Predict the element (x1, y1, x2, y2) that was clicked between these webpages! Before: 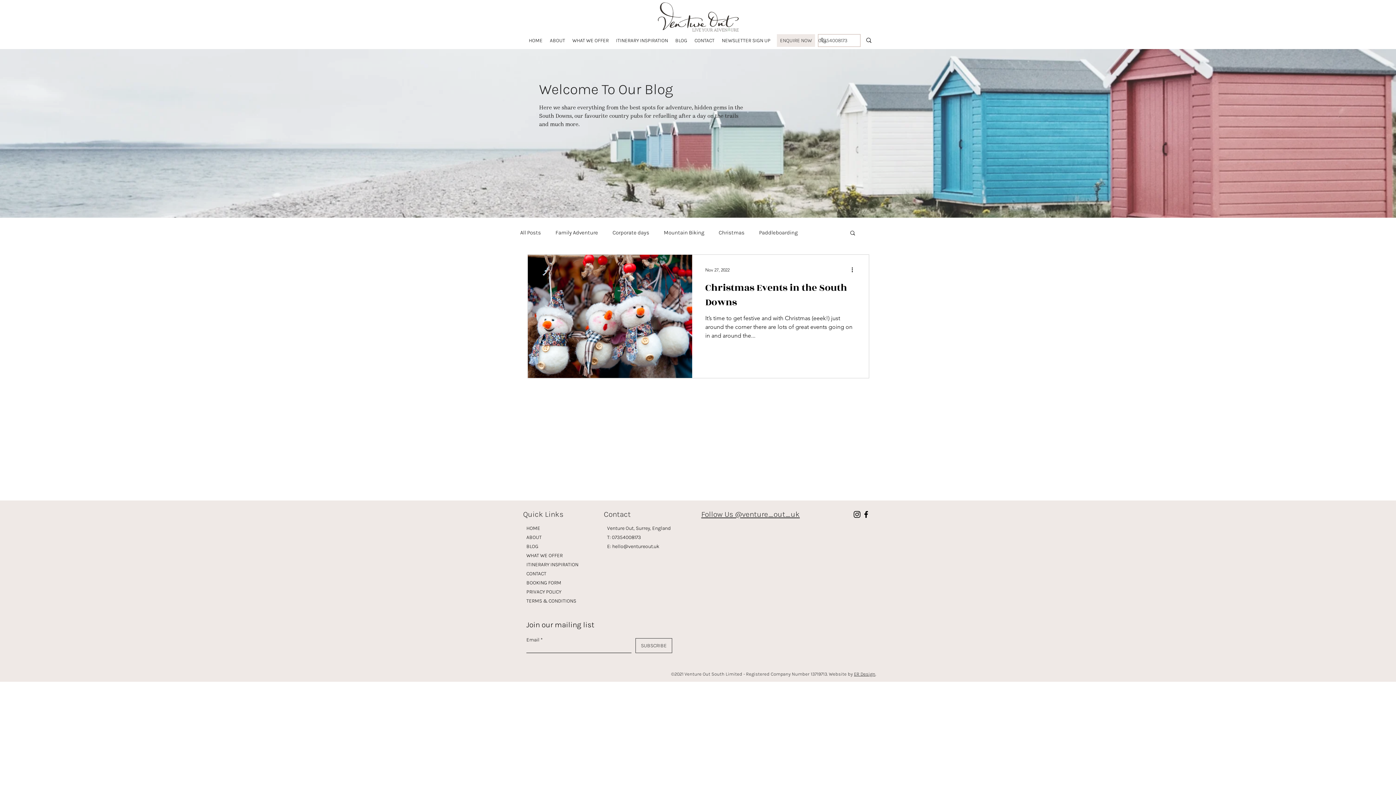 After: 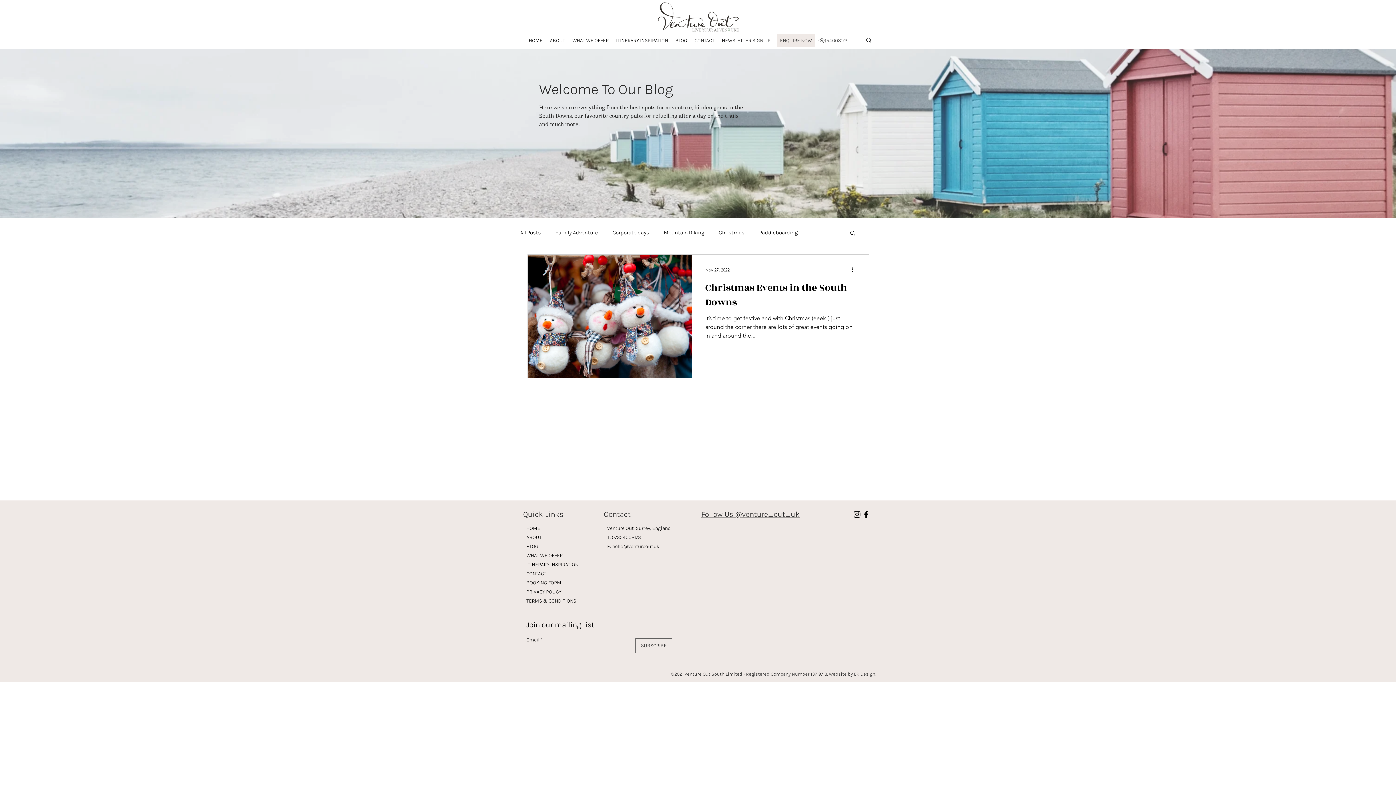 Action: bbox: (818, 34, 860, 46) label: 07354008173